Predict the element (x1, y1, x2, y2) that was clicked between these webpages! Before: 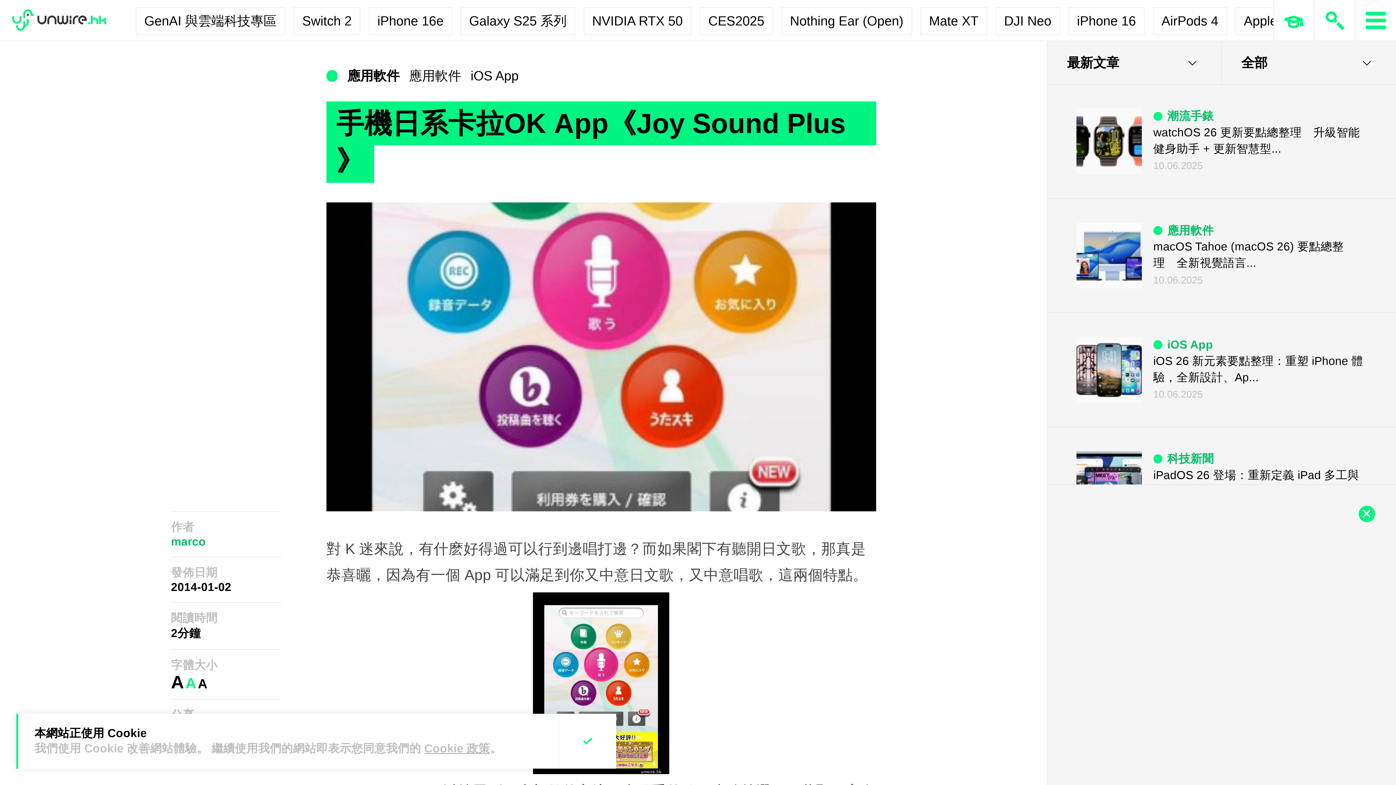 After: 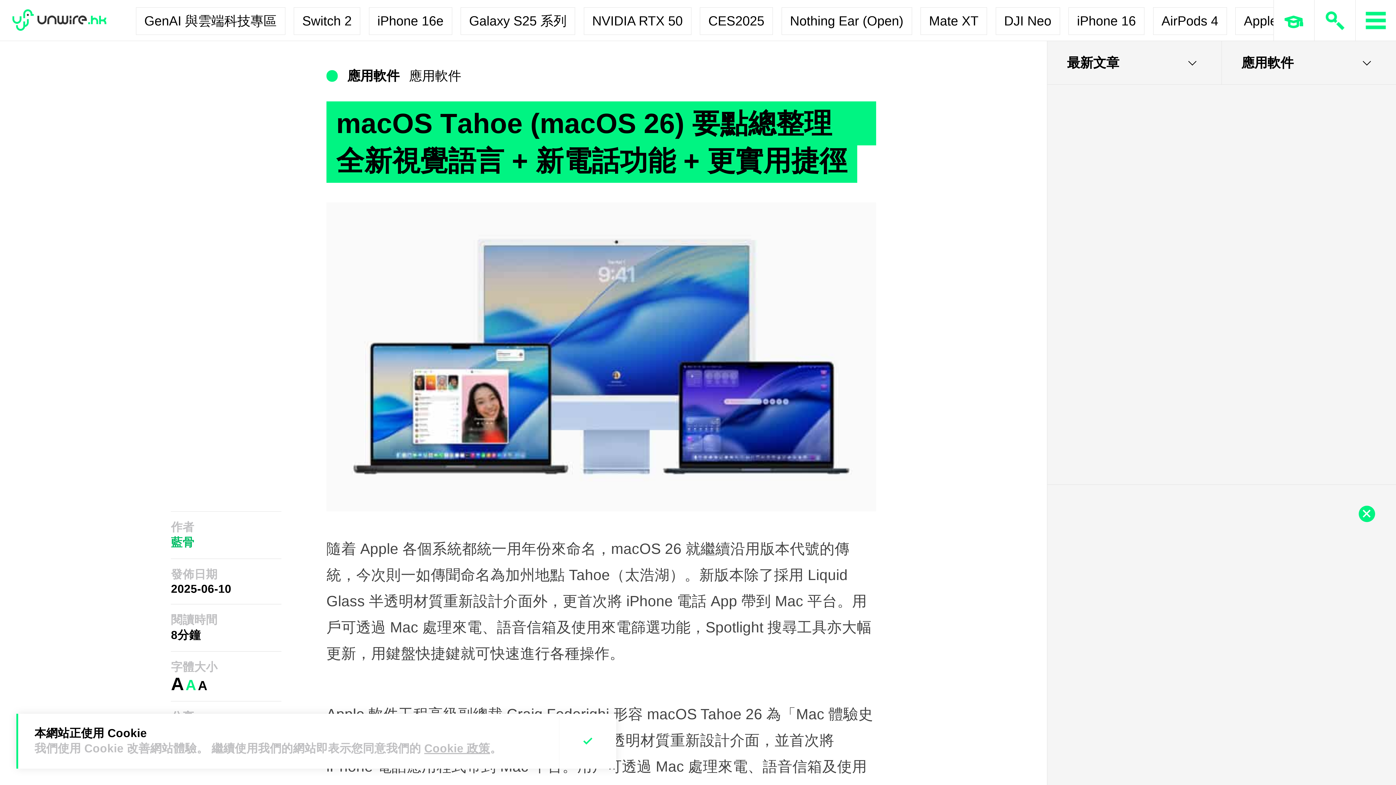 Action: bbox: (1076, 223, 1142, 288)